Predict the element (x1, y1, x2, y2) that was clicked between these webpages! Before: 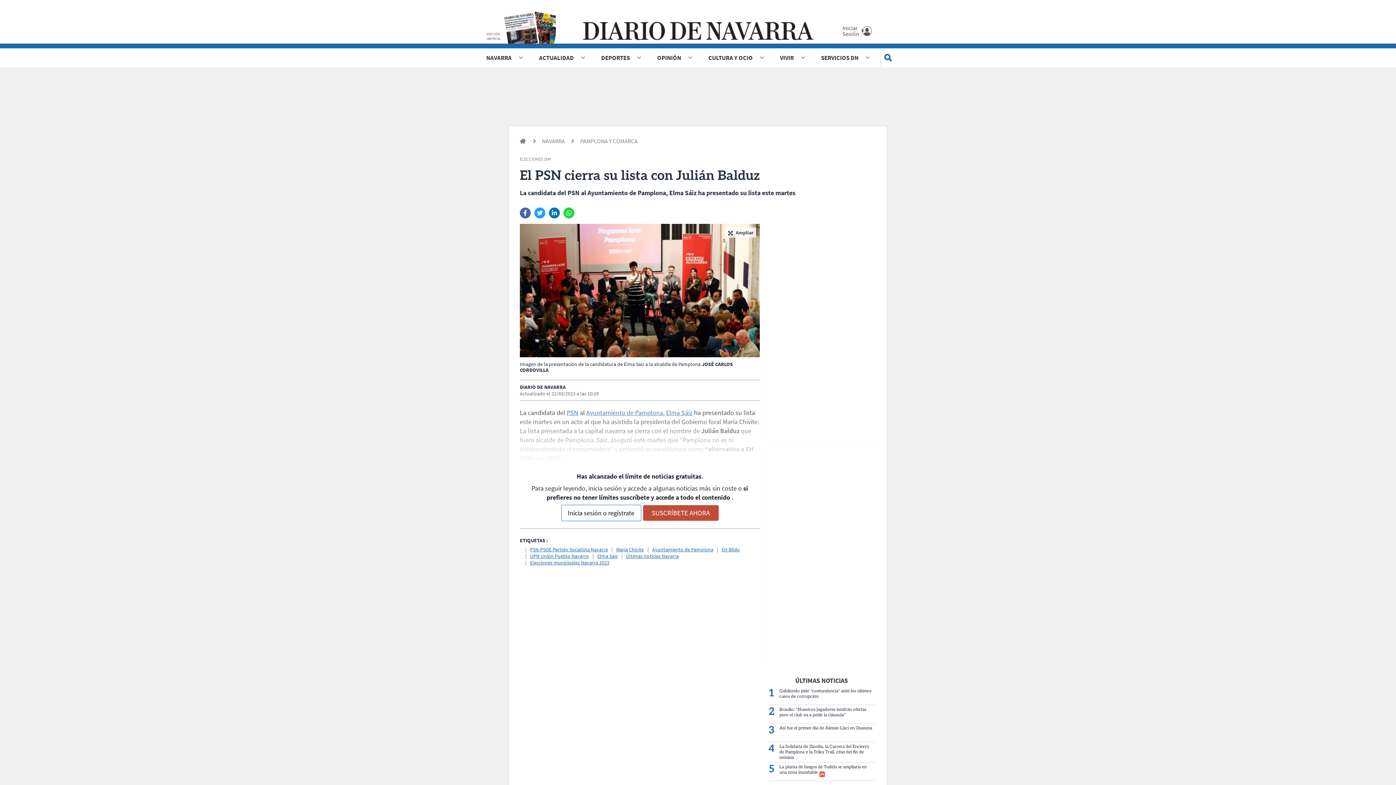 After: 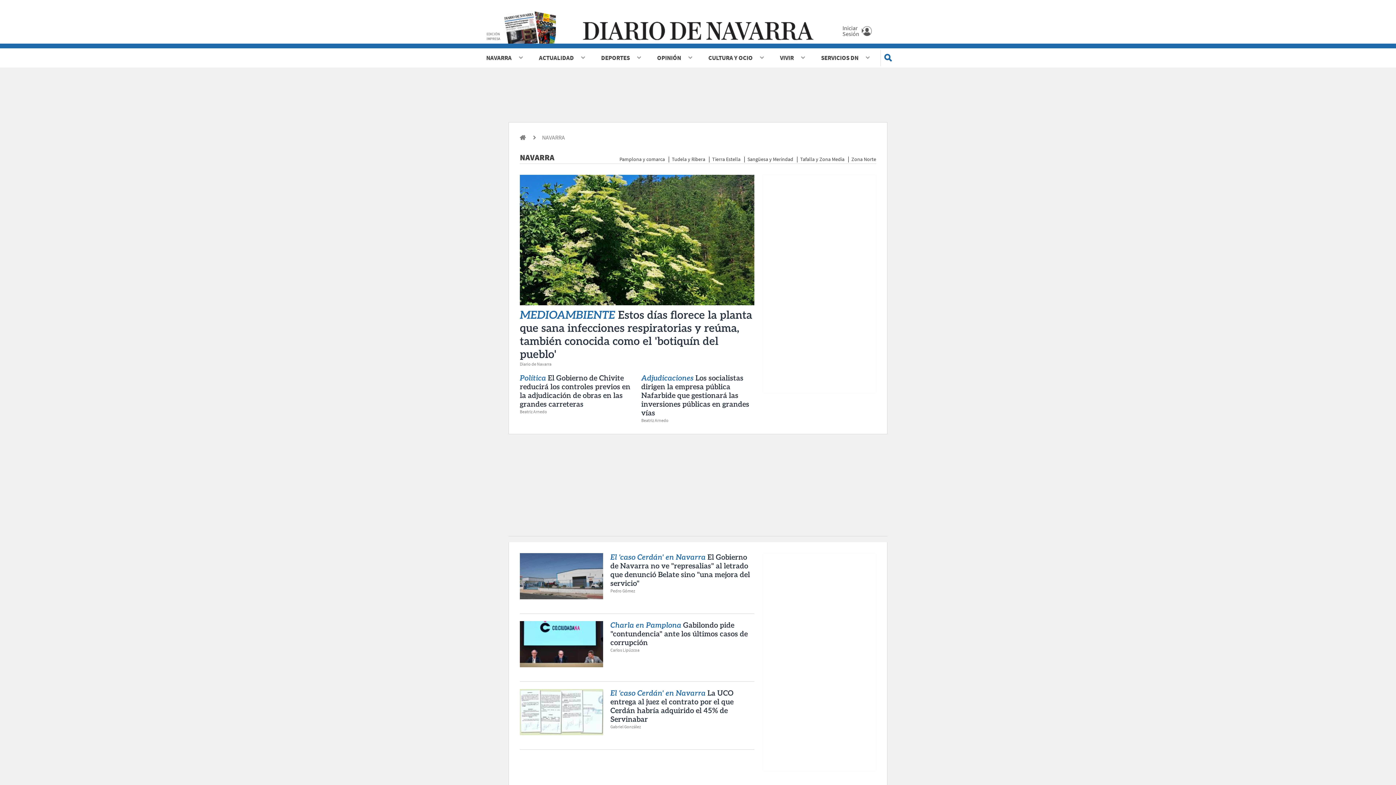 Action: label: NAVARRA bbox: (526, 137, 565, 146)